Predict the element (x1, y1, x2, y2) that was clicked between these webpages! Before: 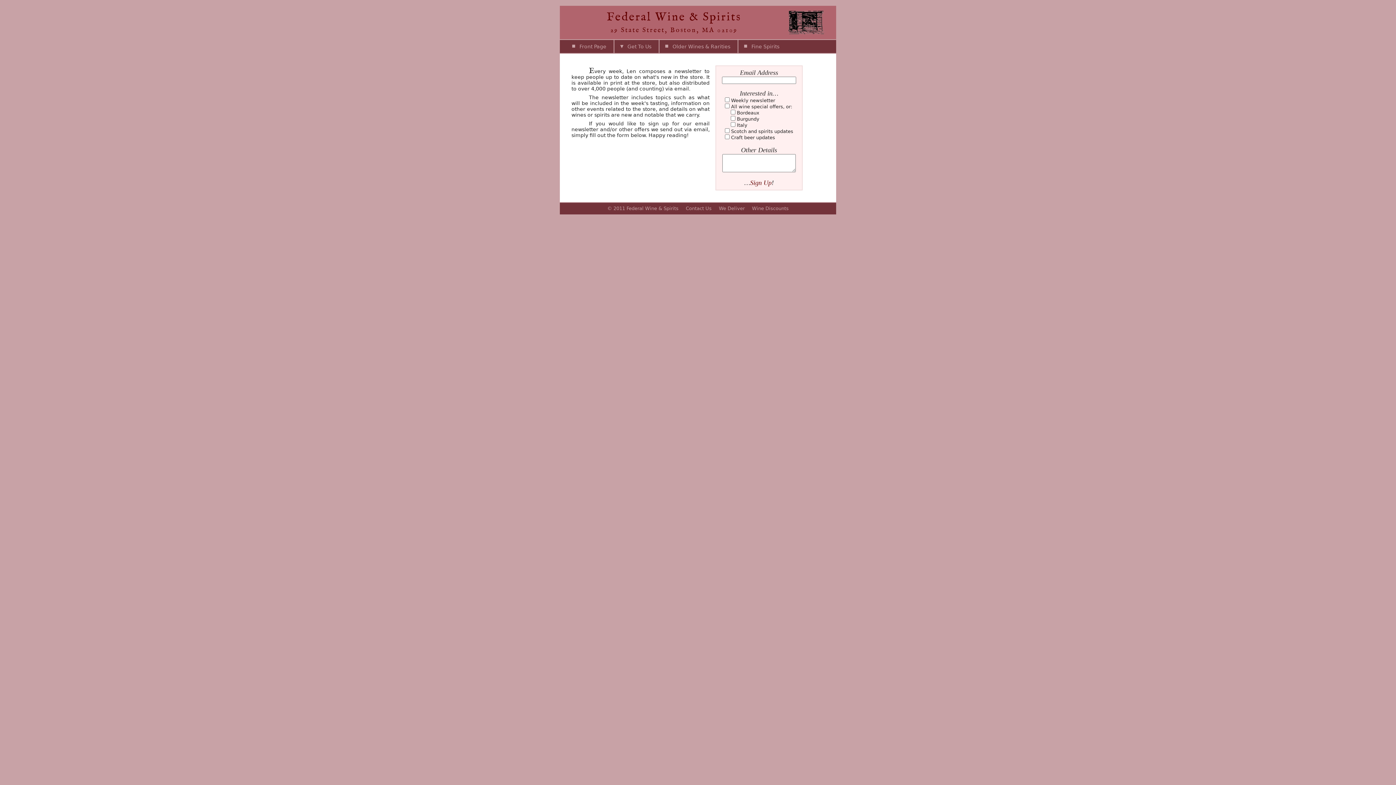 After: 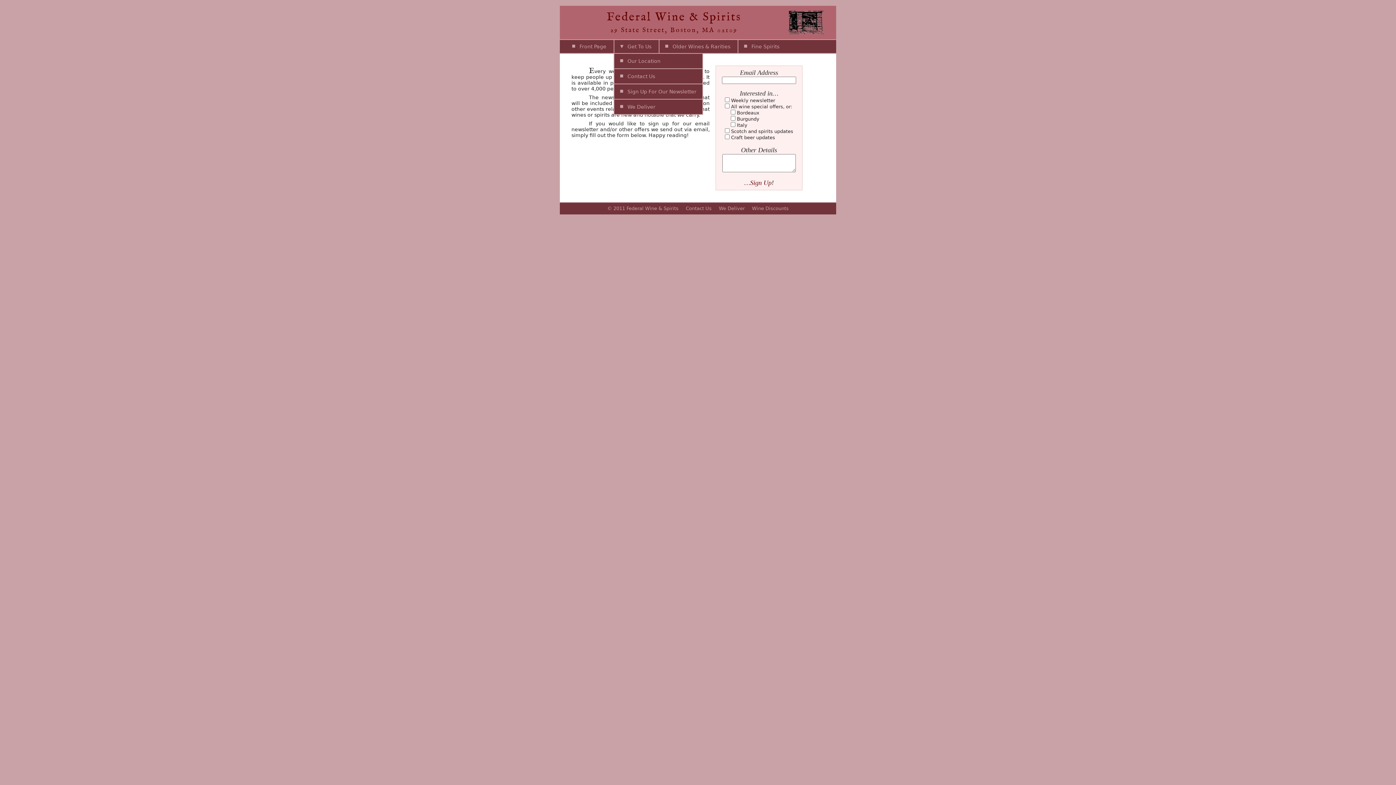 Action: label: Get To Us bbox: (614, 39, 657, 53)